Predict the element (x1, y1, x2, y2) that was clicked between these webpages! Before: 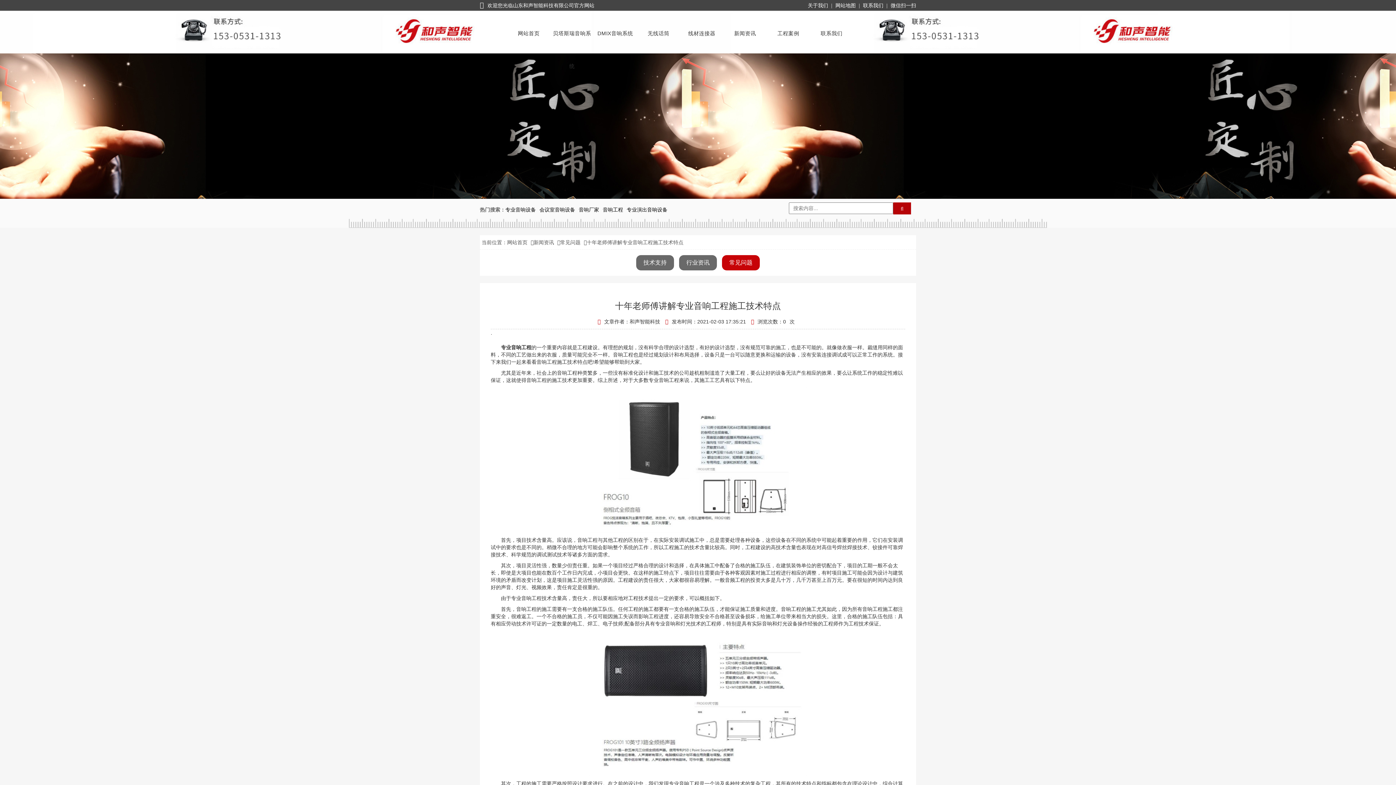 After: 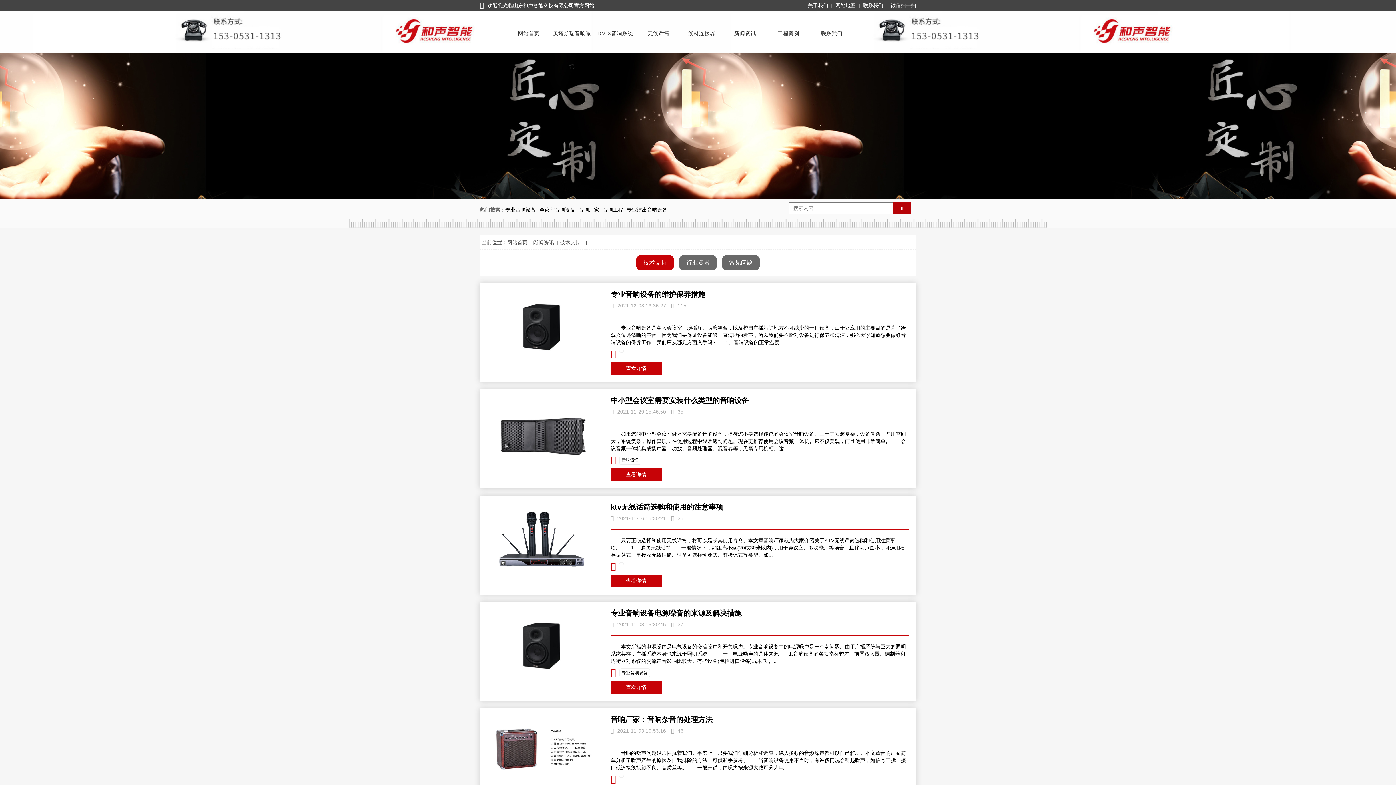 Action: label: 技术支持 bbox: (636, 255, 674, 270)